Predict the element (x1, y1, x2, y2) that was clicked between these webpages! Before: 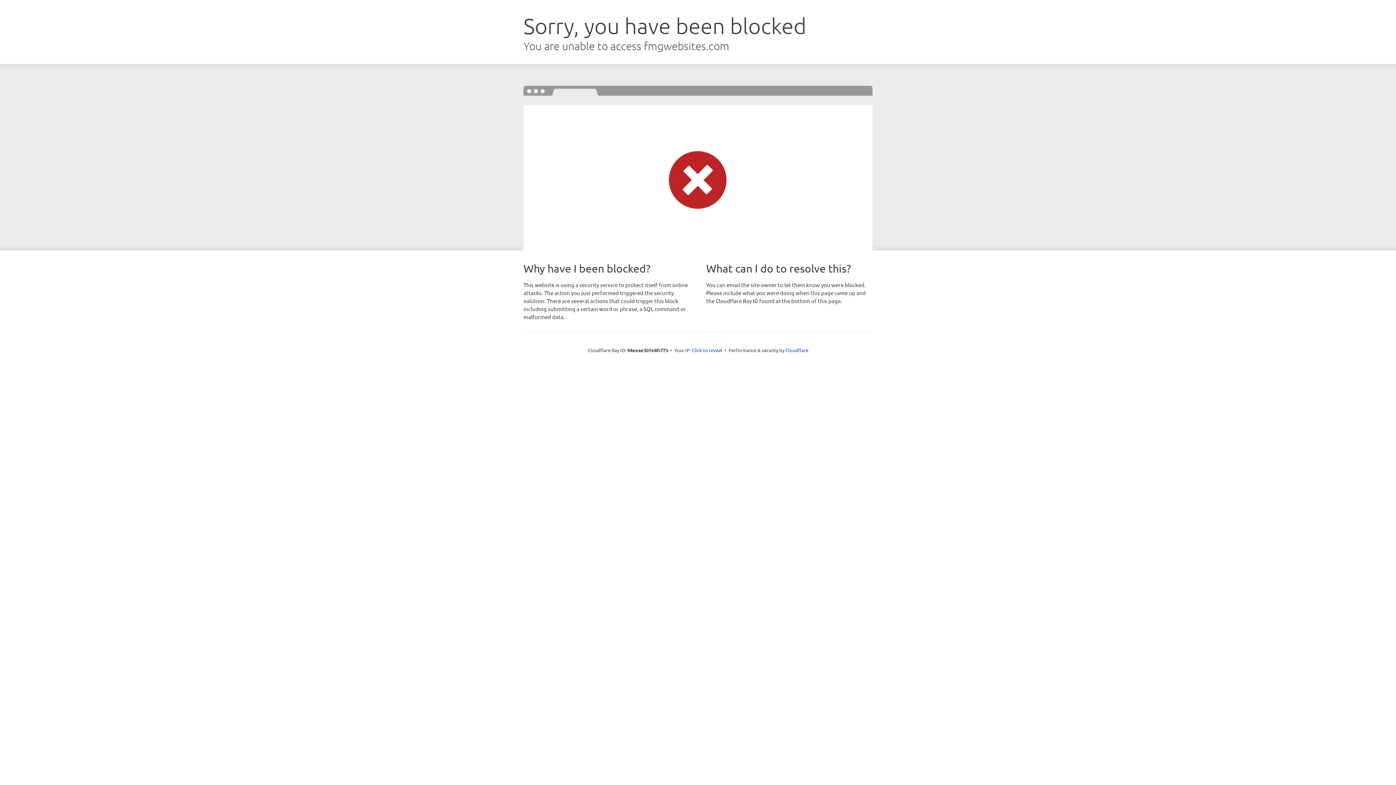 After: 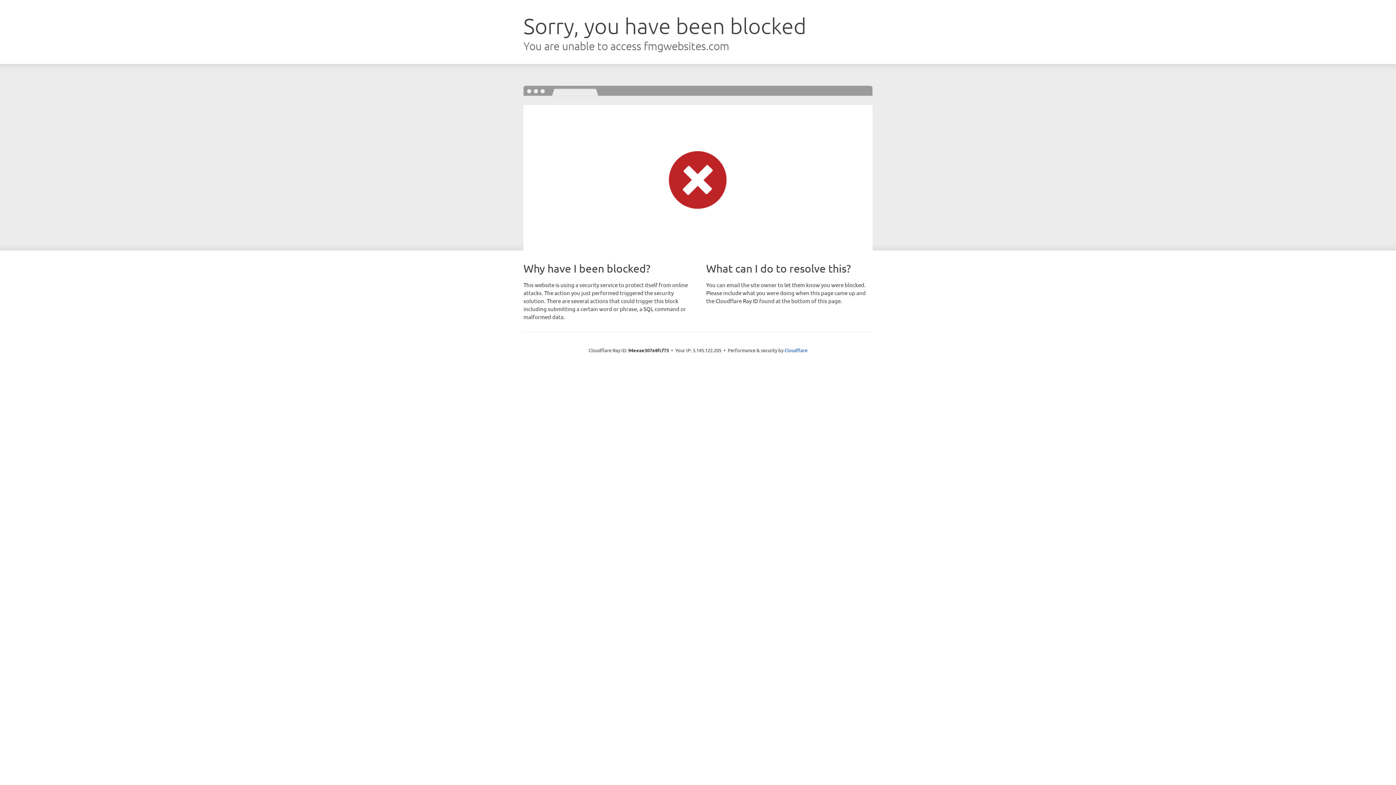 Action: label: Click to reveal bbox: (692, 346, 722, 353)